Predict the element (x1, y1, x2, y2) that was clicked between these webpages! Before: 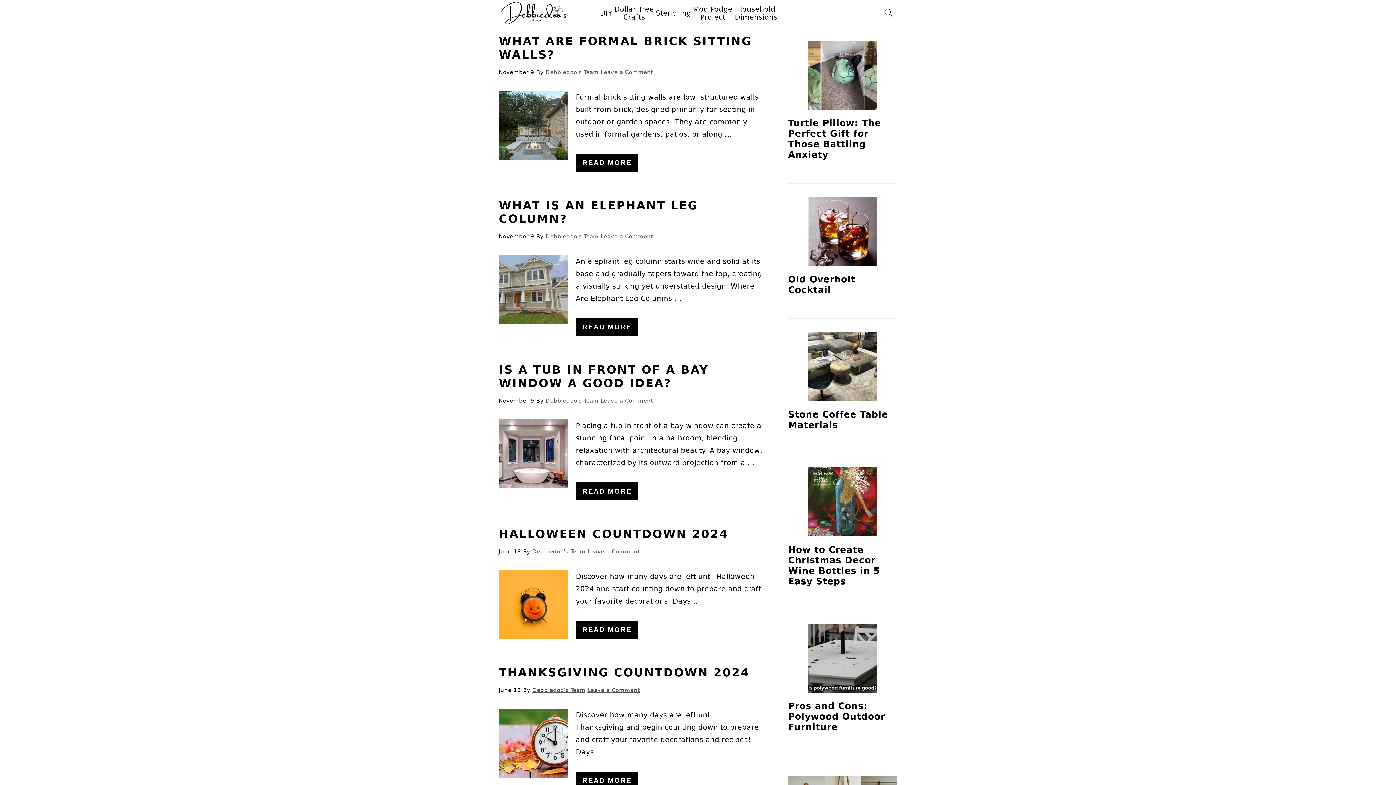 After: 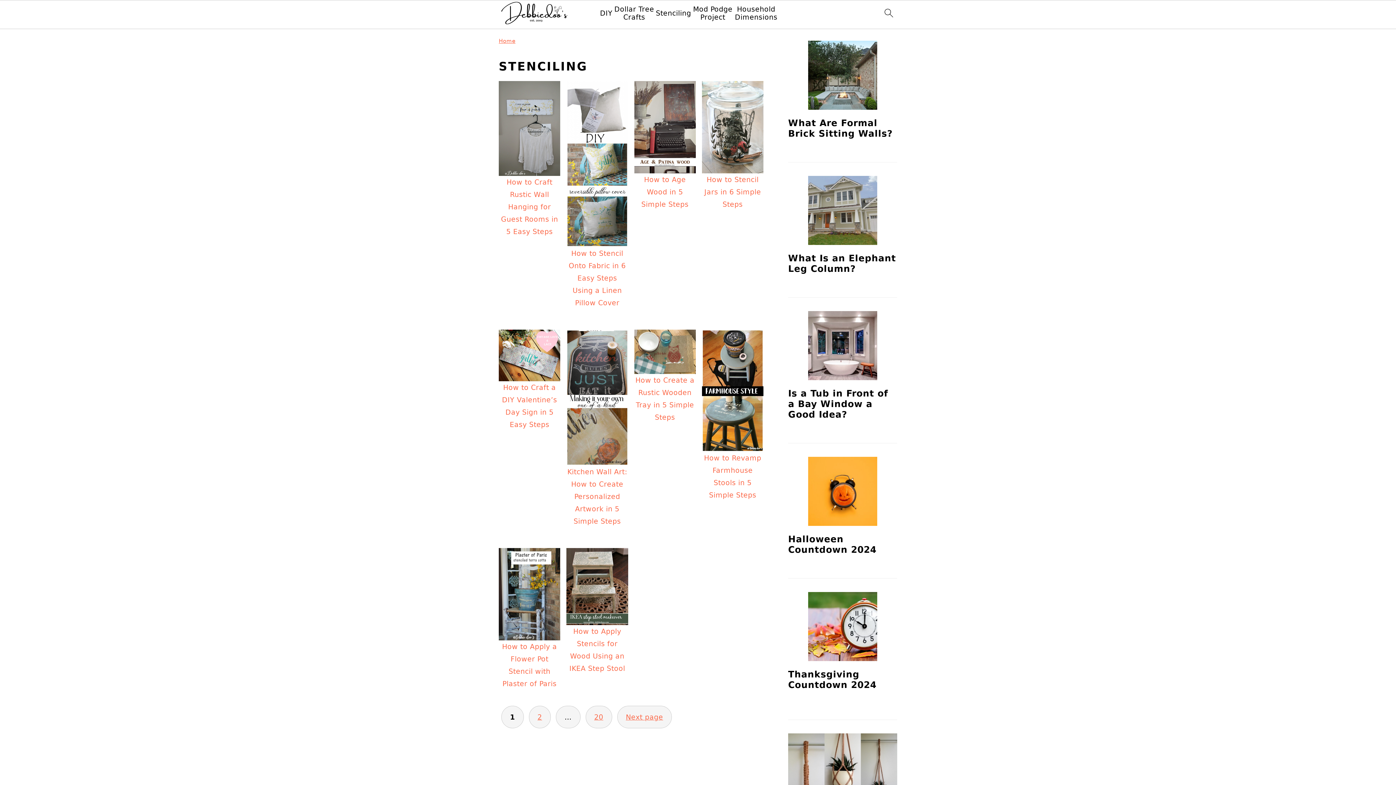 Action: label: Stenciling bbox: (656, 9, 691, 17)